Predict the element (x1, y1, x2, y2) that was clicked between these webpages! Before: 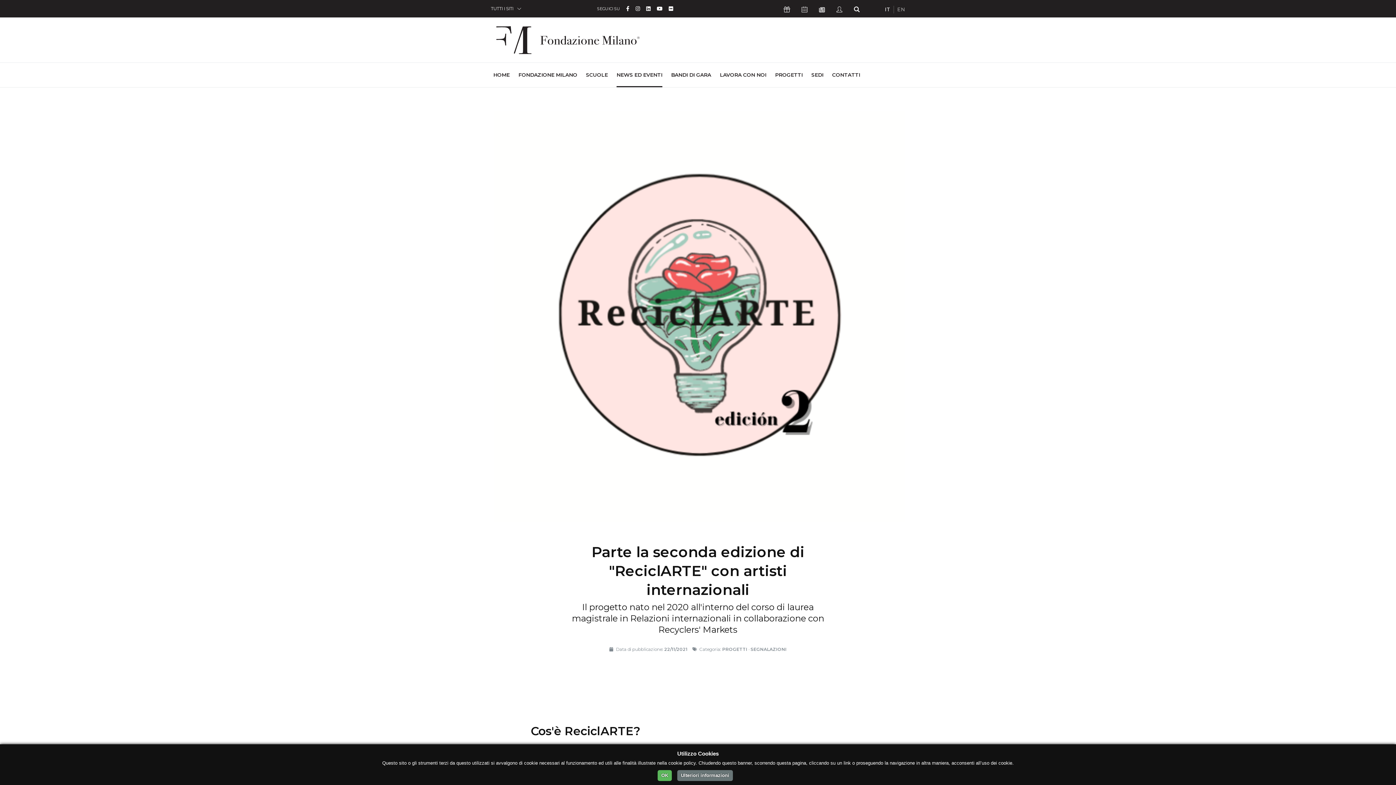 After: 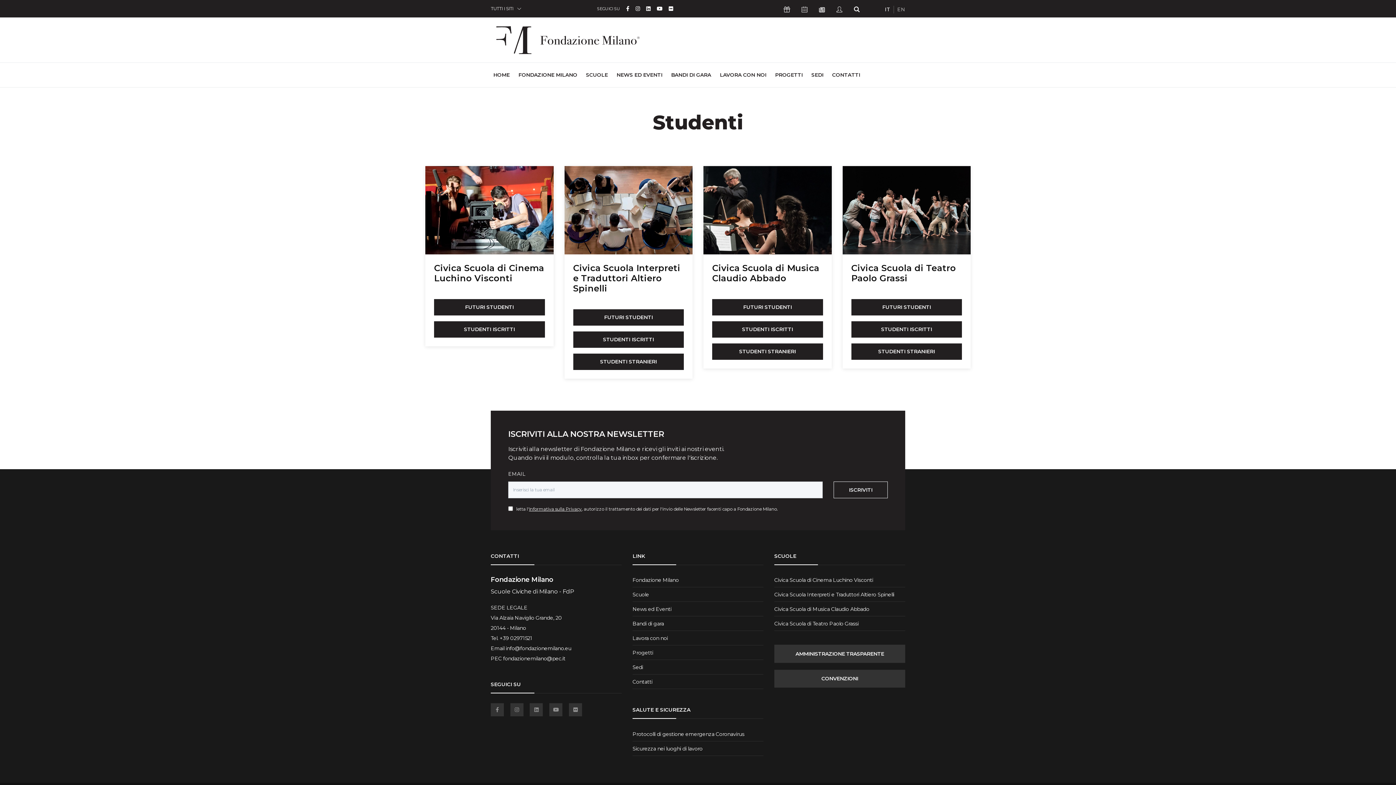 Action: label: Icona Studenti bbox: (836, 6, 842, 12)